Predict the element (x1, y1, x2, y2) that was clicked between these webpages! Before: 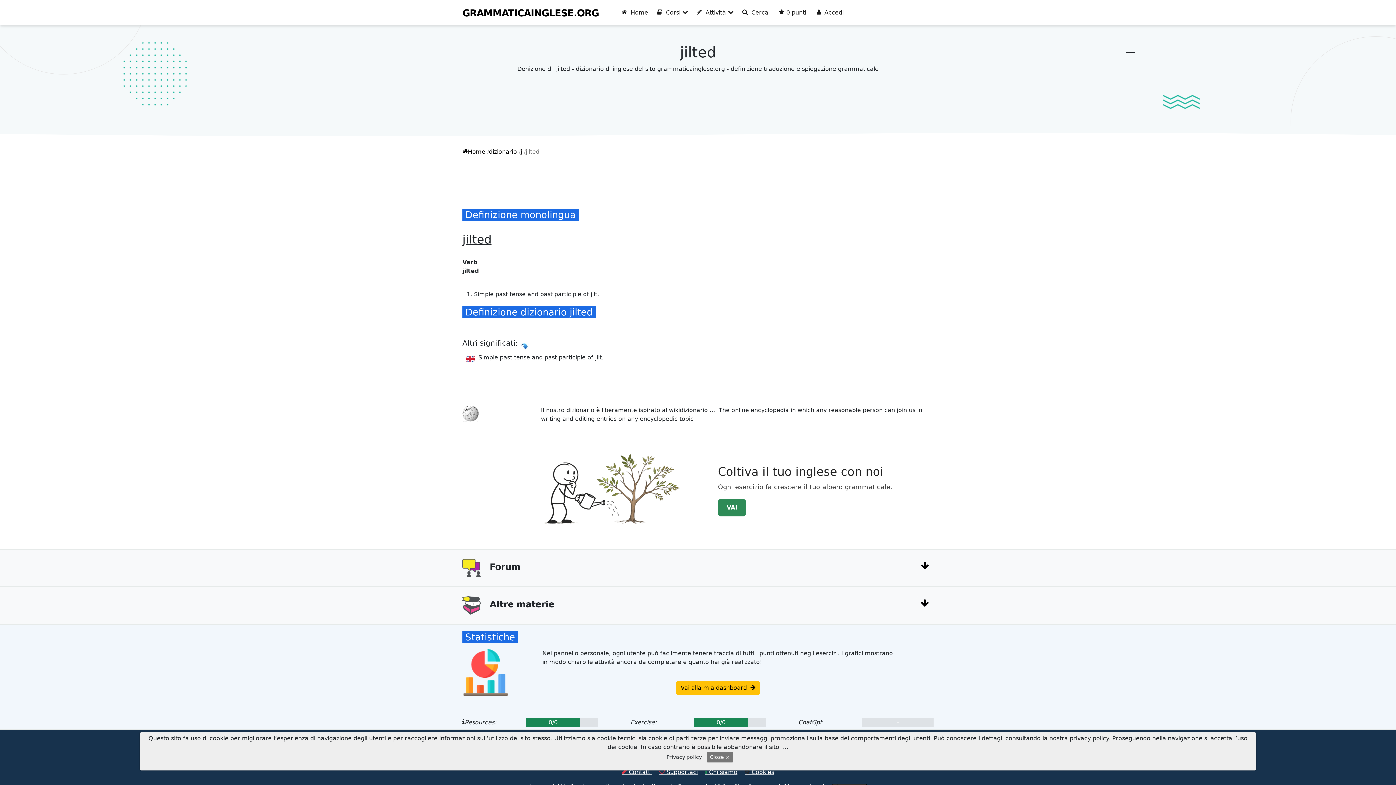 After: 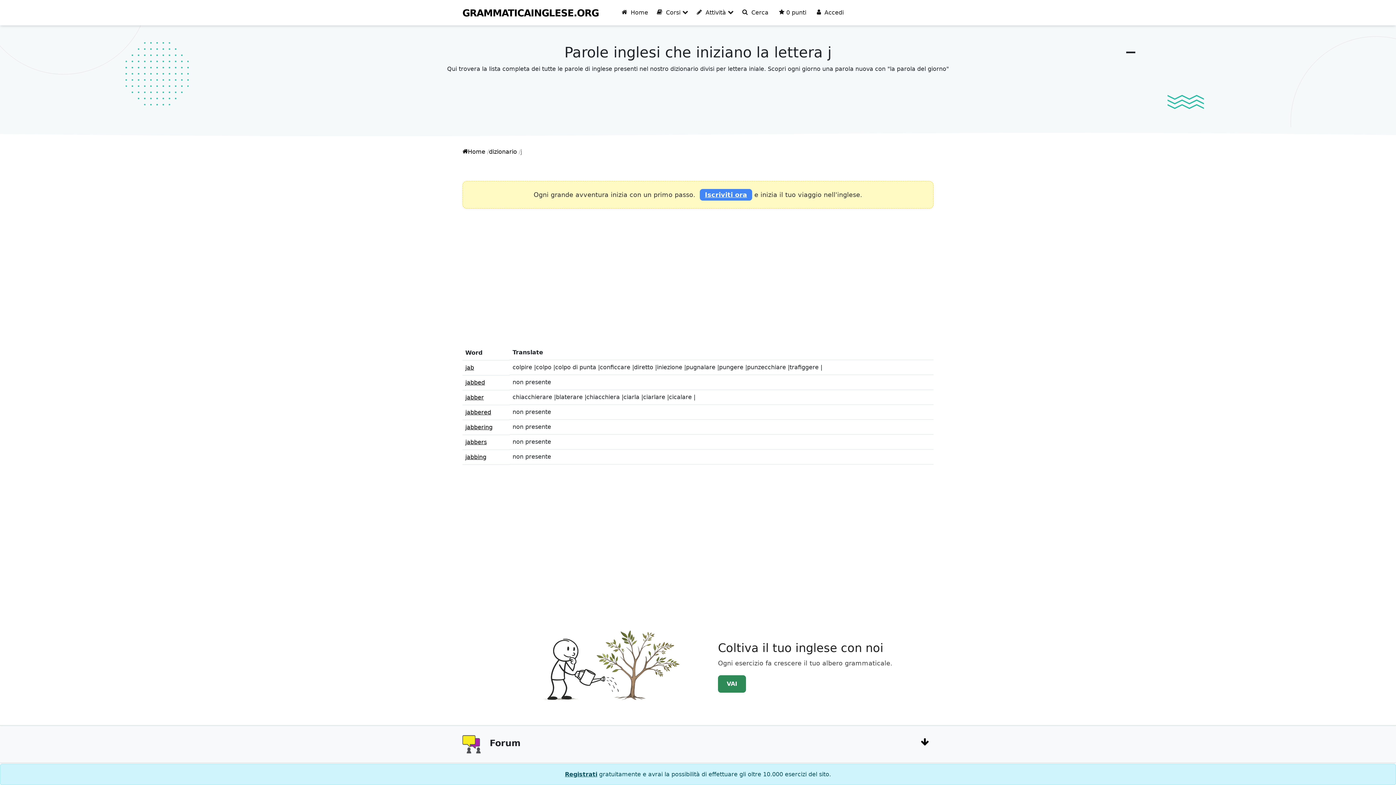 Action: bbox: (520, 148, 522, 155) label: j